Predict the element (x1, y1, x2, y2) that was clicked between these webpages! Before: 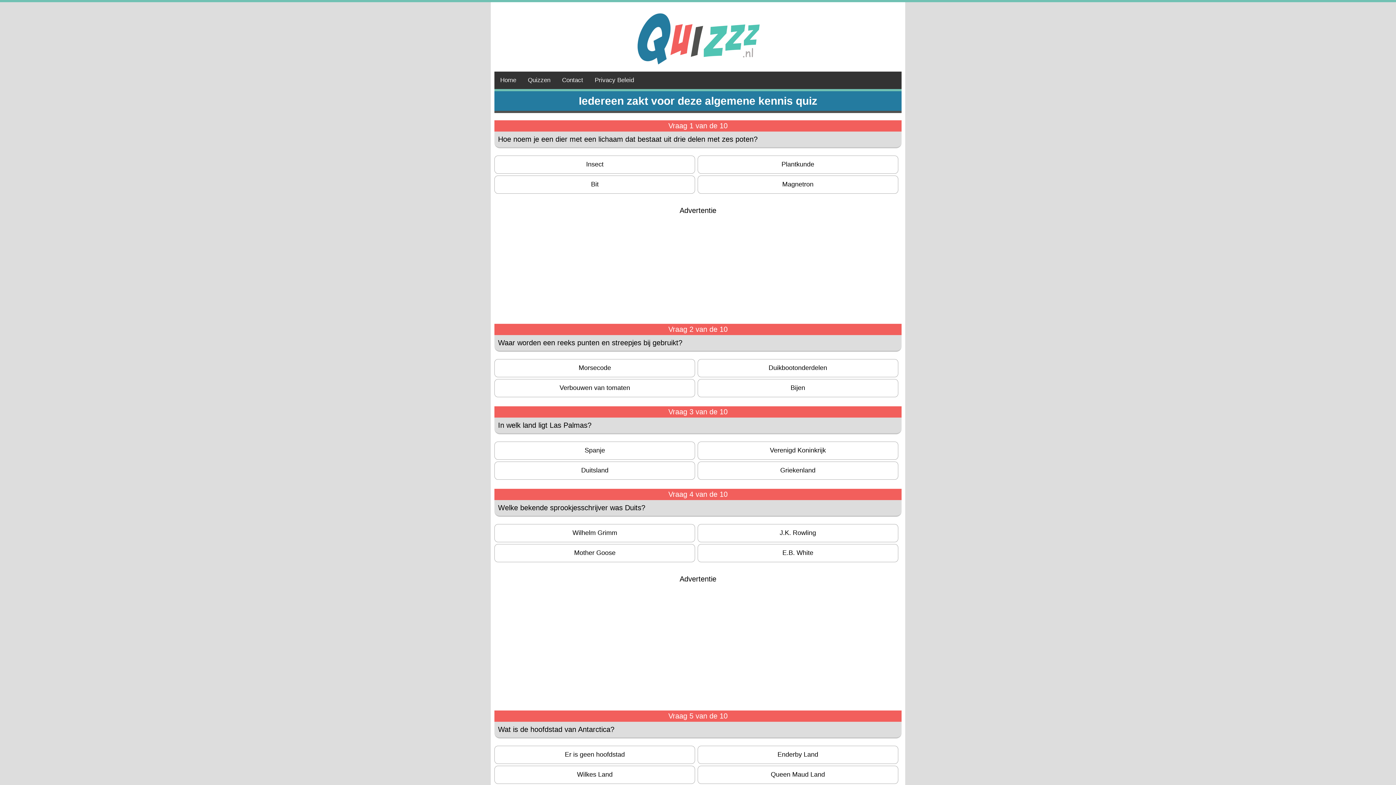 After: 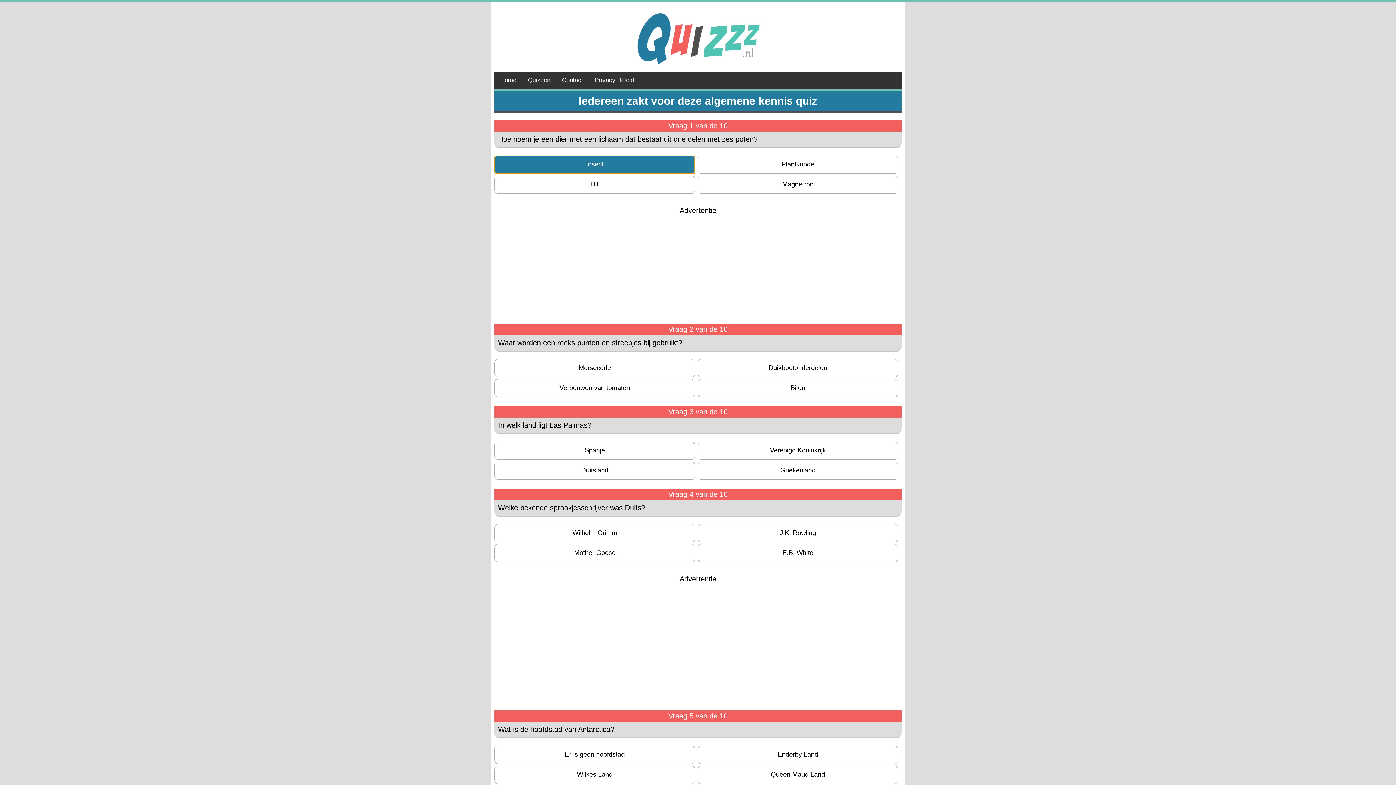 Action: label: Insect bbox: (494, 155, 695, 173)